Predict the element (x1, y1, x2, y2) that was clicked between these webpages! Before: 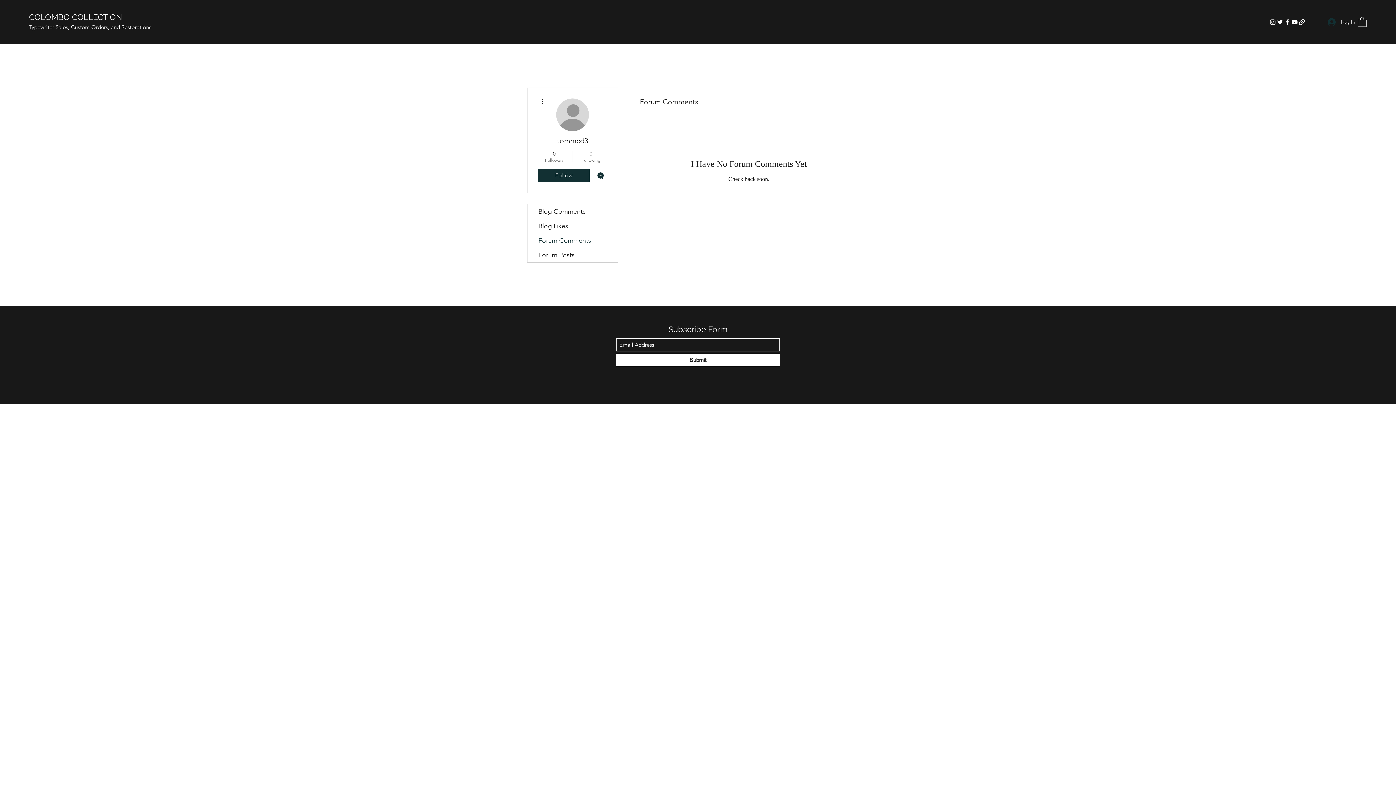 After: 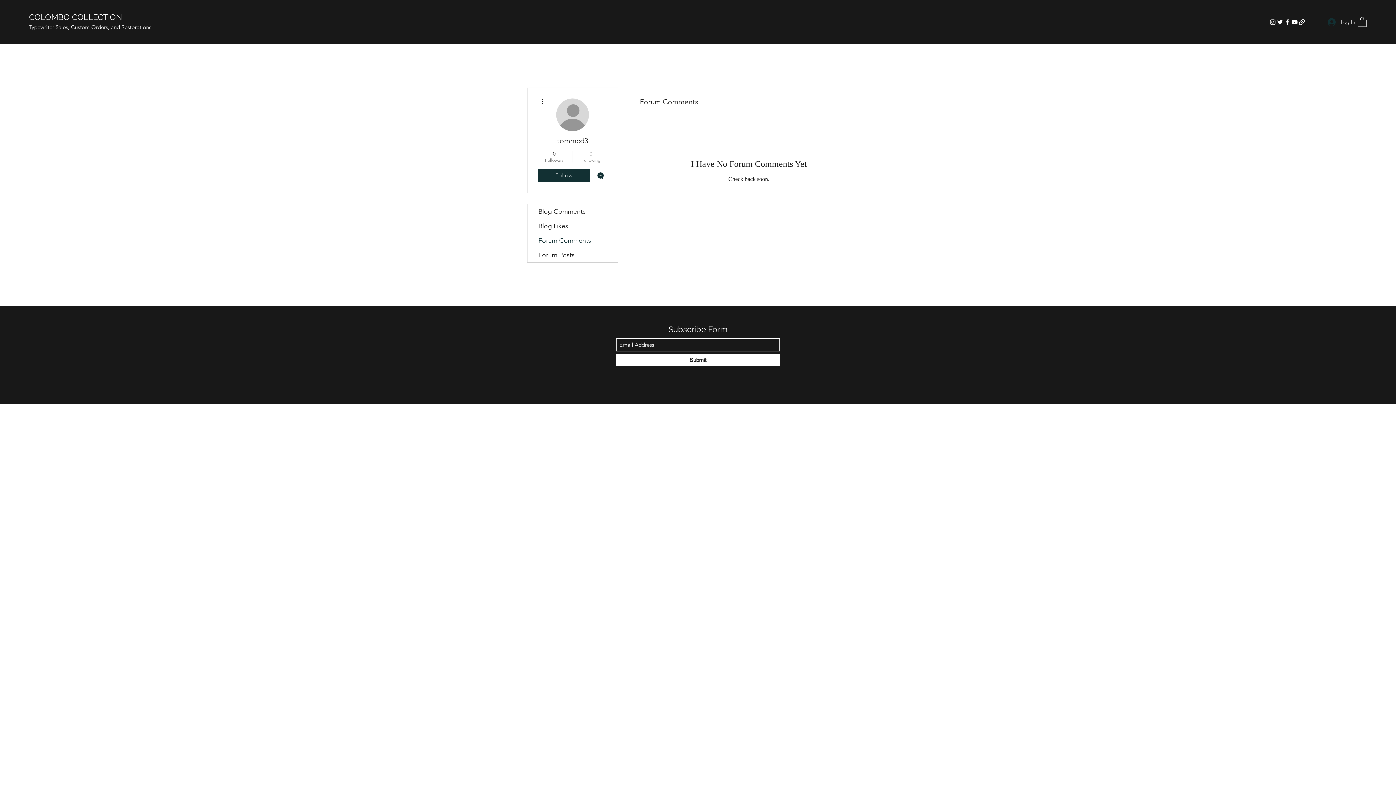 Action: bbox: (576, 150, 605, 163) label: 0
Following